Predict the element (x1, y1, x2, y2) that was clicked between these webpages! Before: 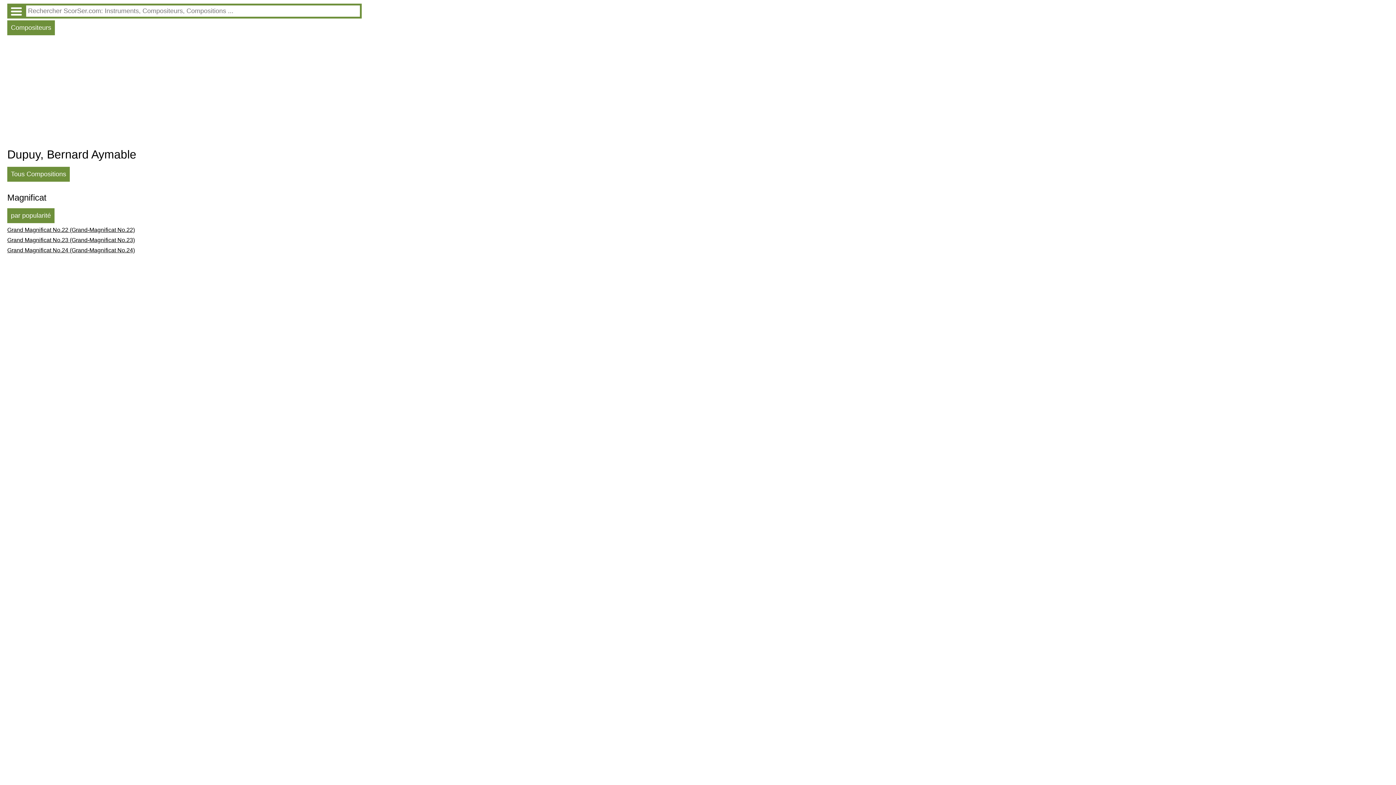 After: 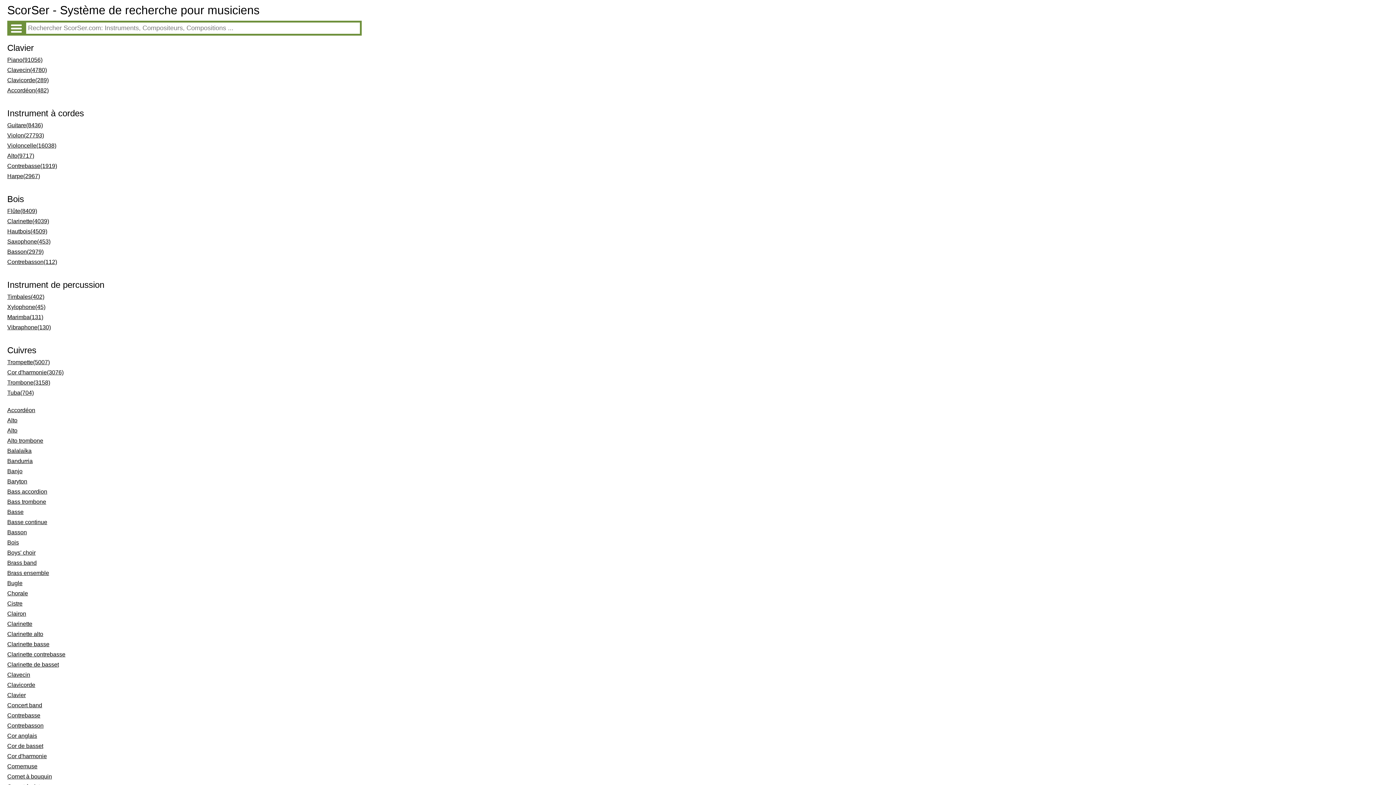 Action: bbox: (9, 5, 23, 17)